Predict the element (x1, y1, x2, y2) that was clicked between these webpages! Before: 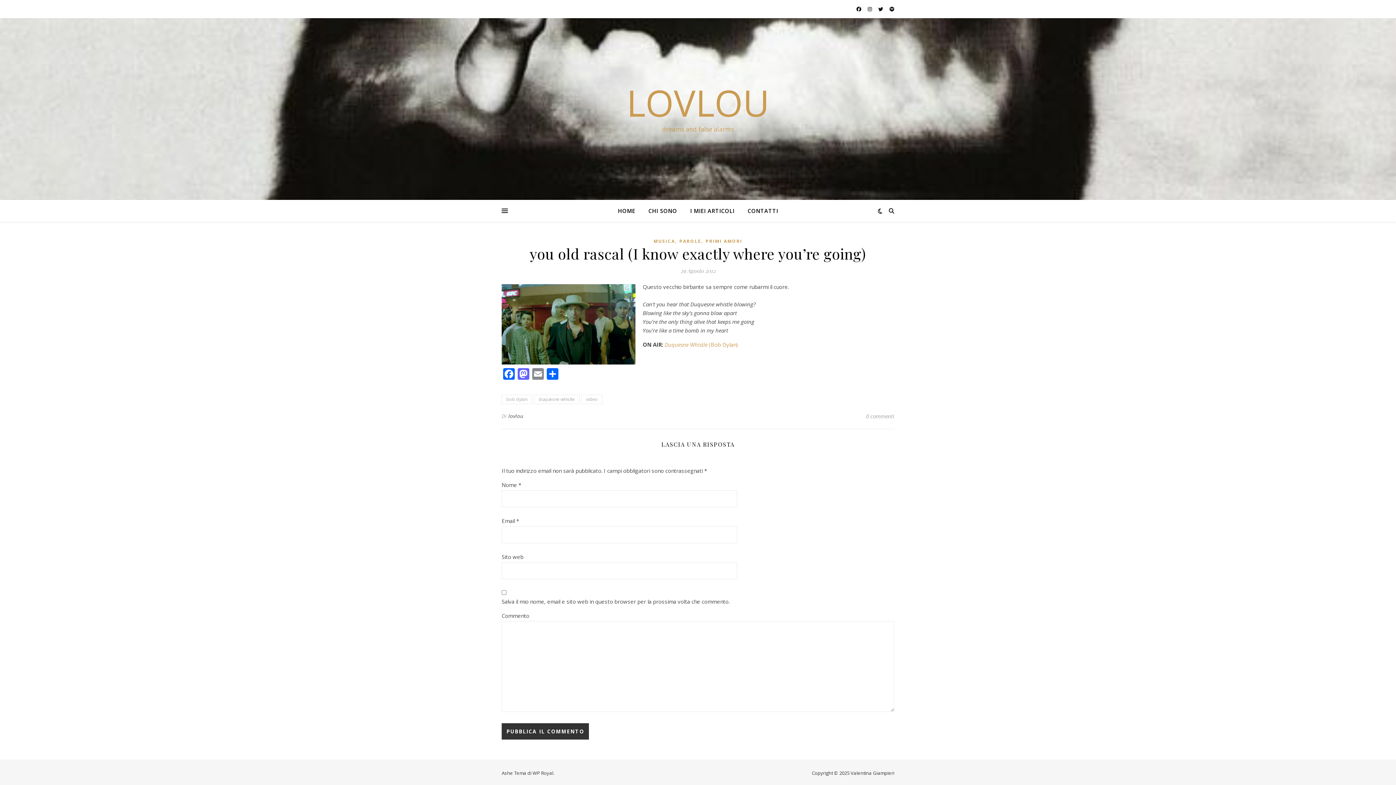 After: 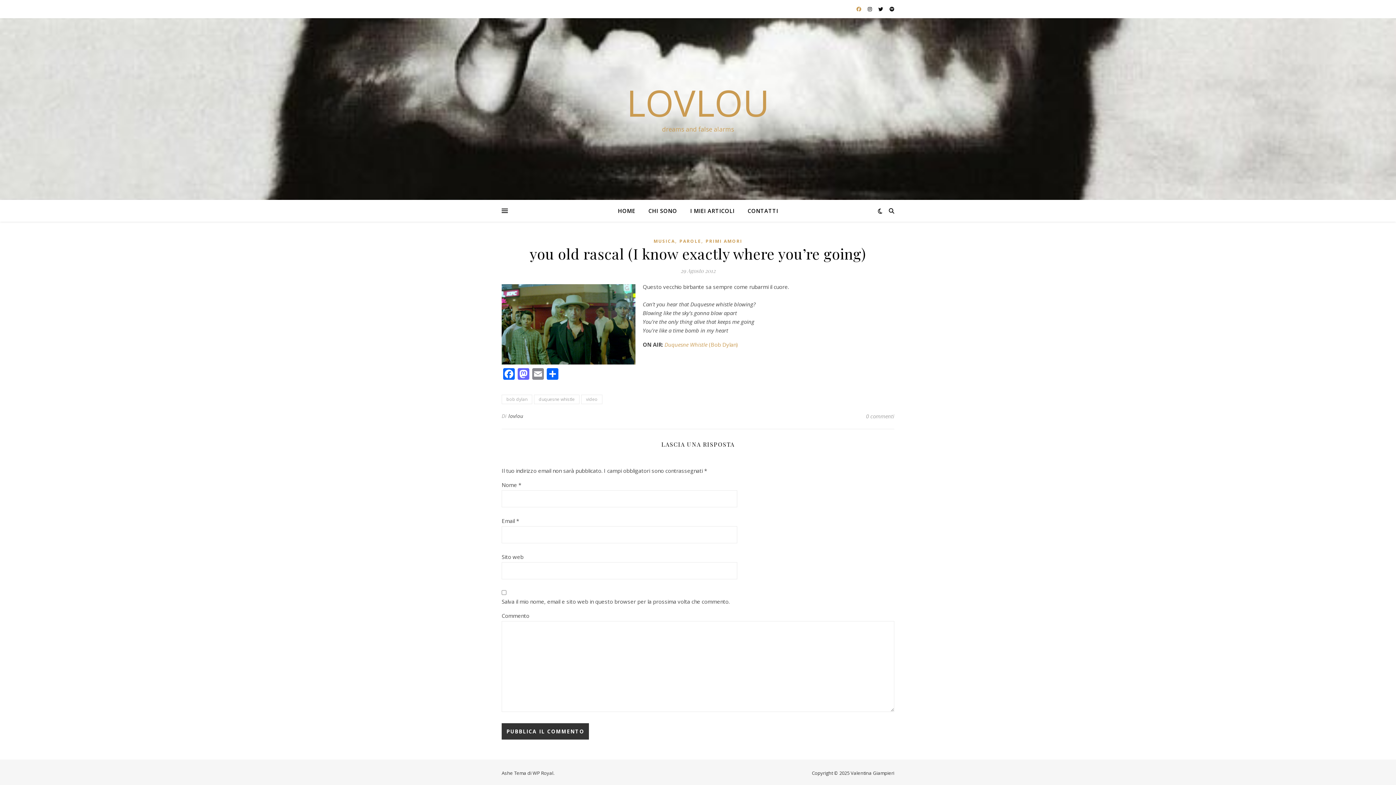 Action: label:   bbox: (856, 5, 862, 12)